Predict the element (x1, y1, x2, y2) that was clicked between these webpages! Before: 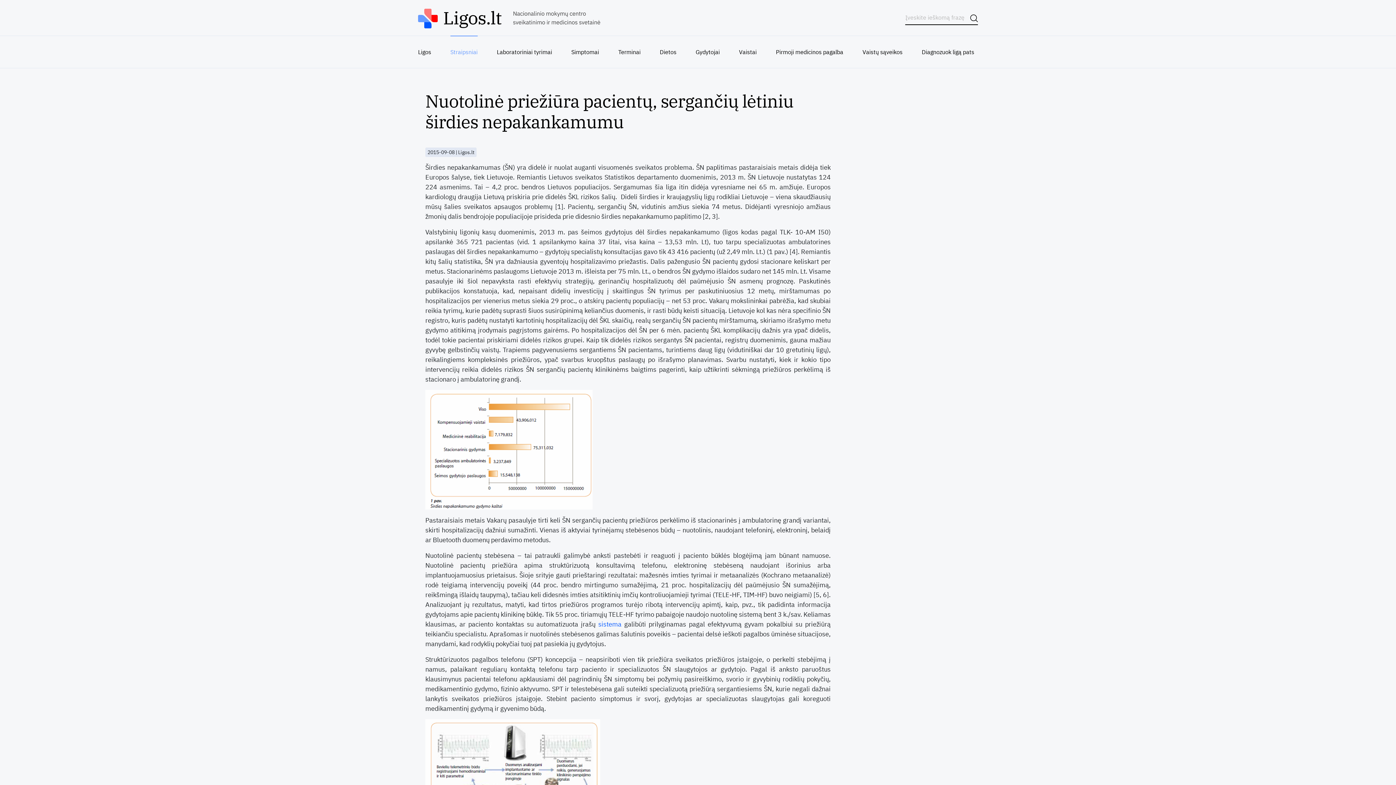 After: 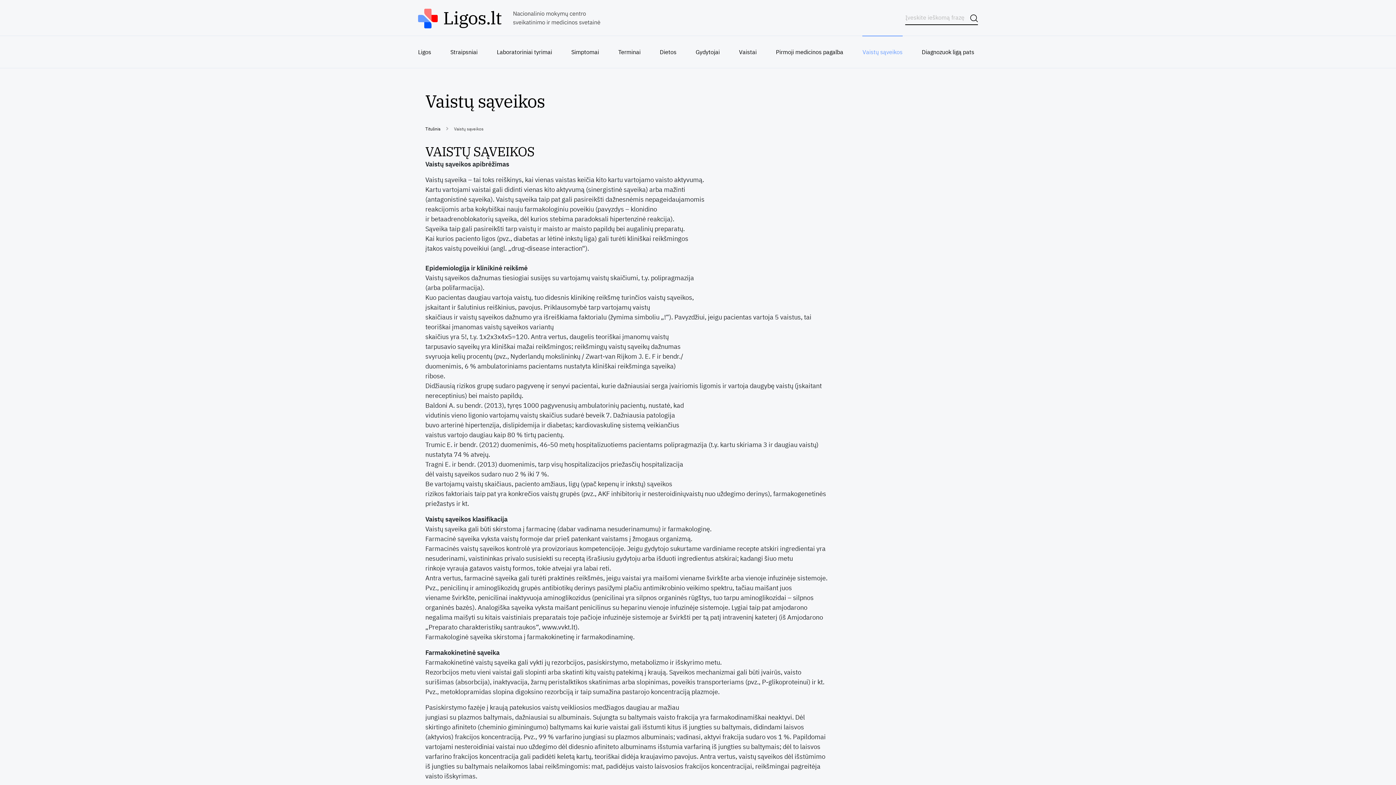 Action: bbox: (862, 35, 902, 68) label: Vaistų sąveikos